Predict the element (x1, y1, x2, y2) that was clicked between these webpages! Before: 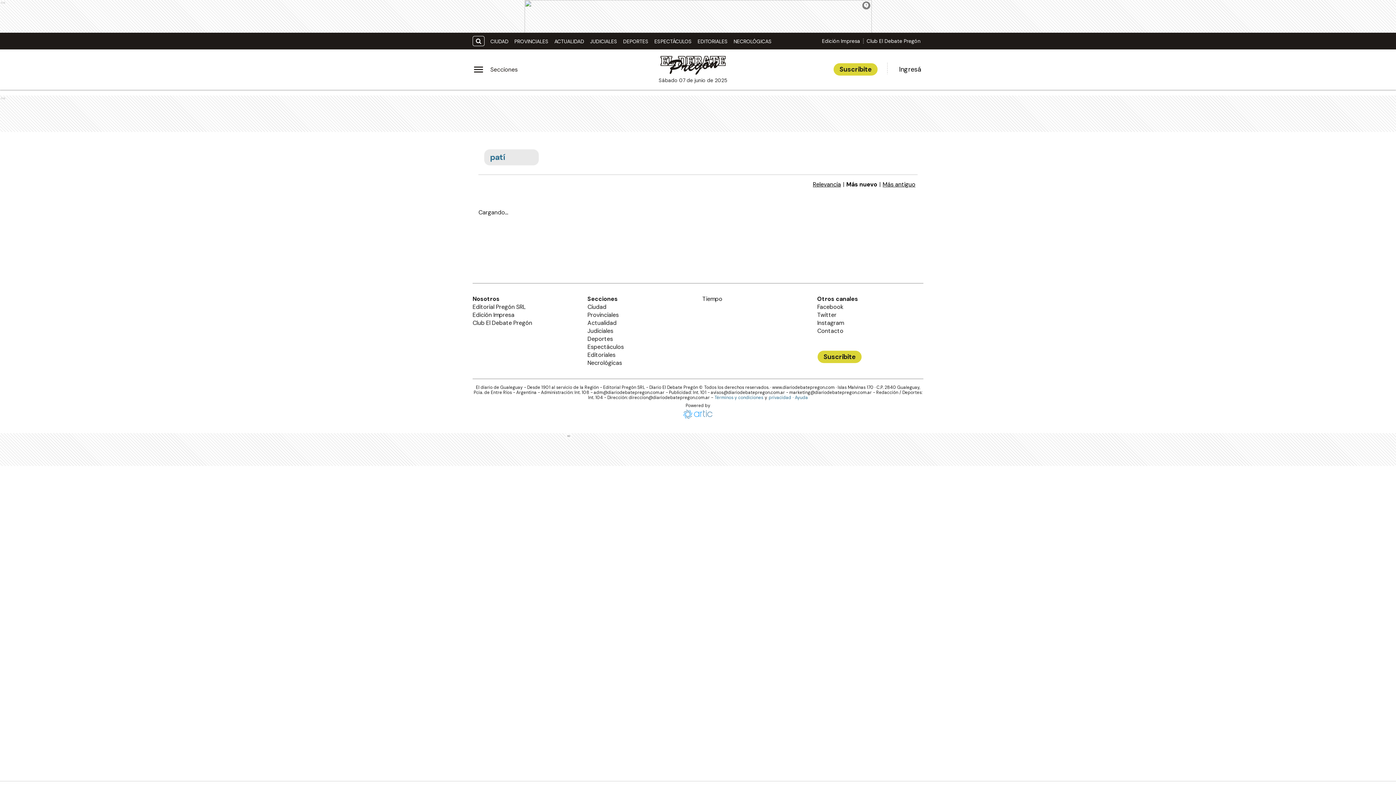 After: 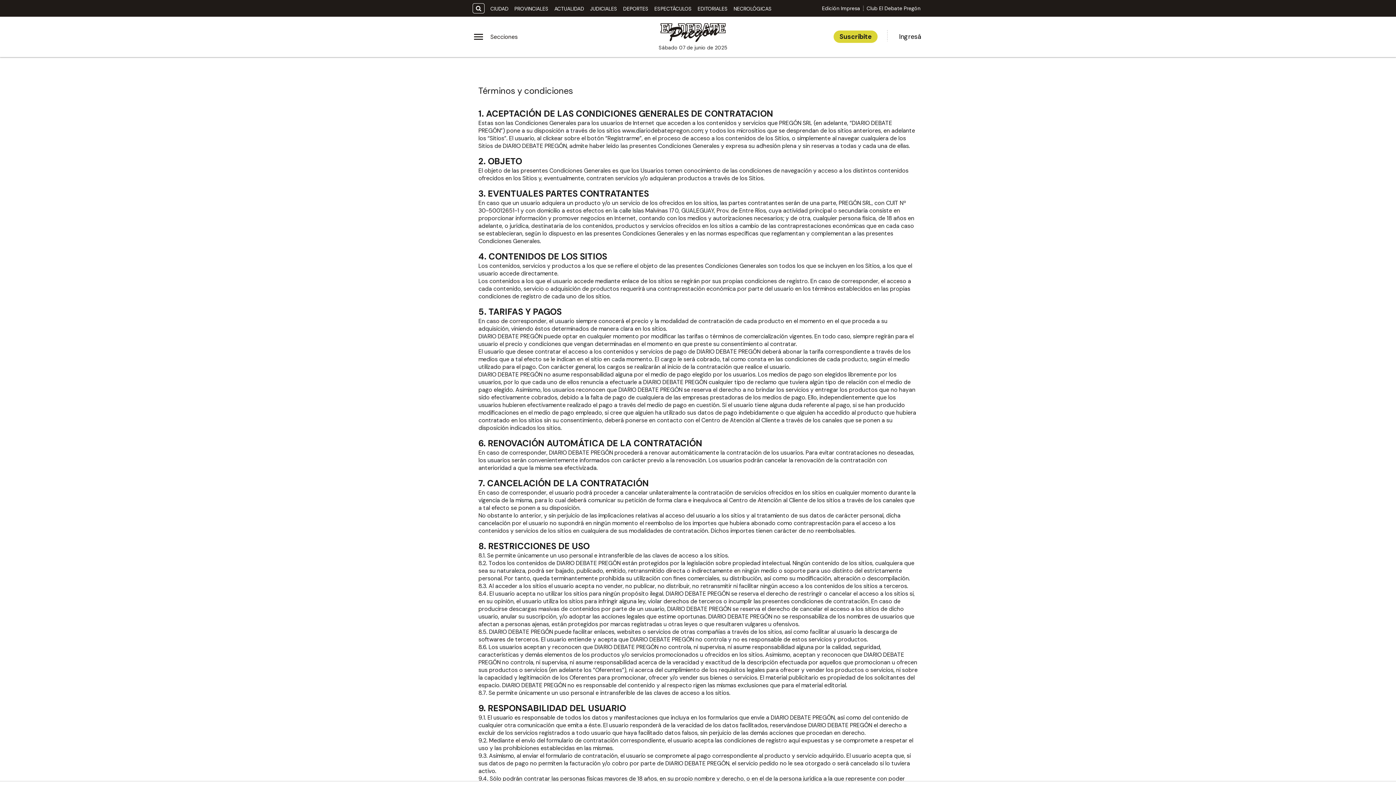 Action: bbox: (713, 394, 763, 400) label: Términos y condiciones